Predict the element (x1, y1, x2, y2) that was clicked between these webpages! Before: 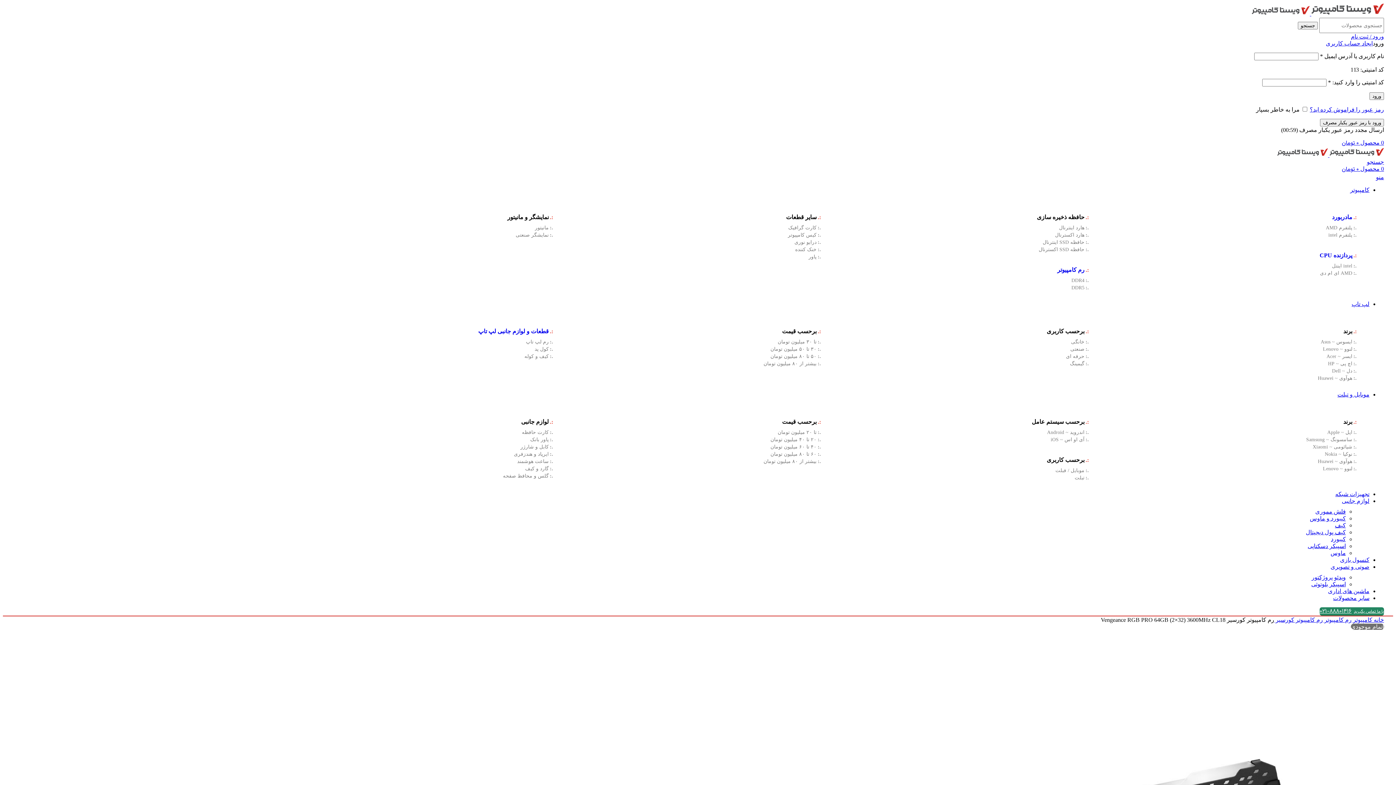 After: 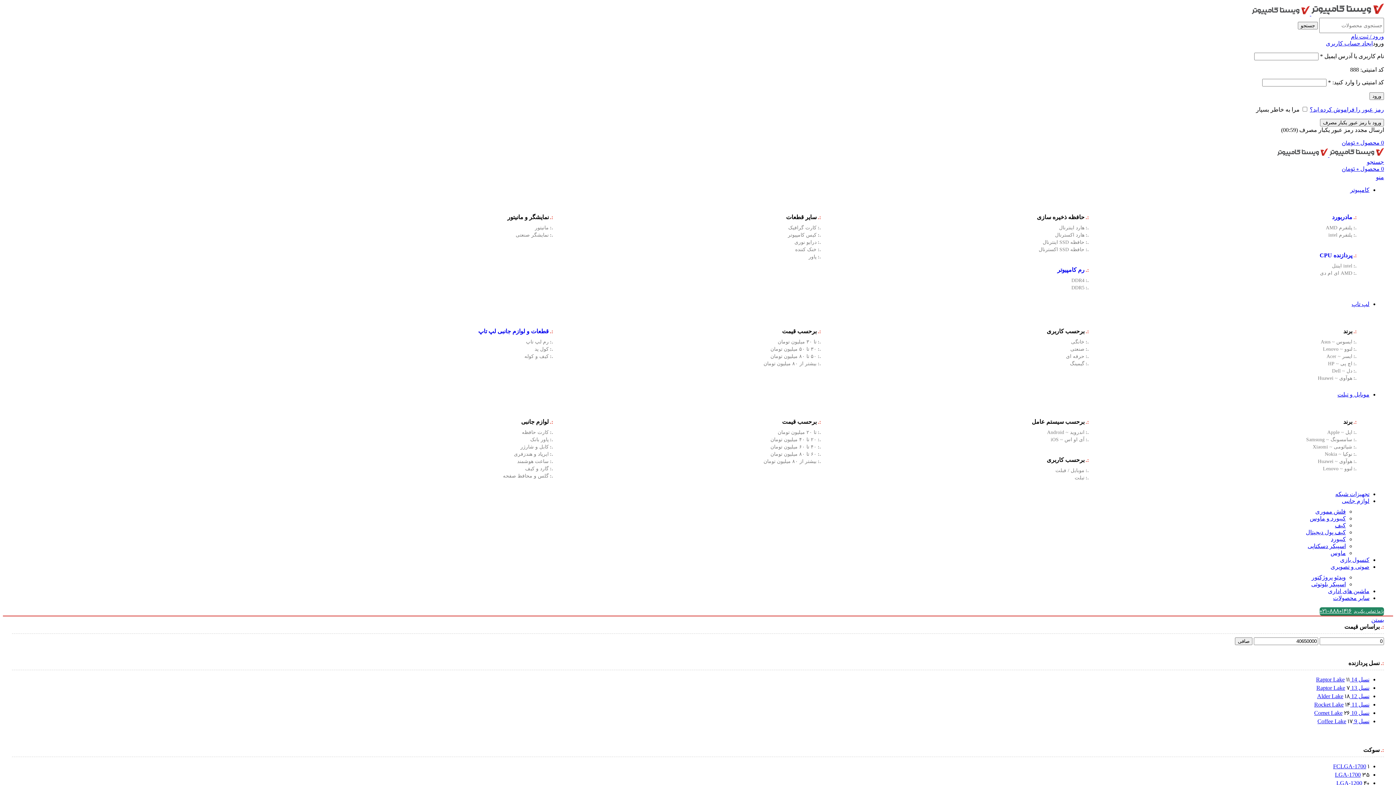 Action: label: پردازنده CPU bbox: (1320, 252, 1352, 258)